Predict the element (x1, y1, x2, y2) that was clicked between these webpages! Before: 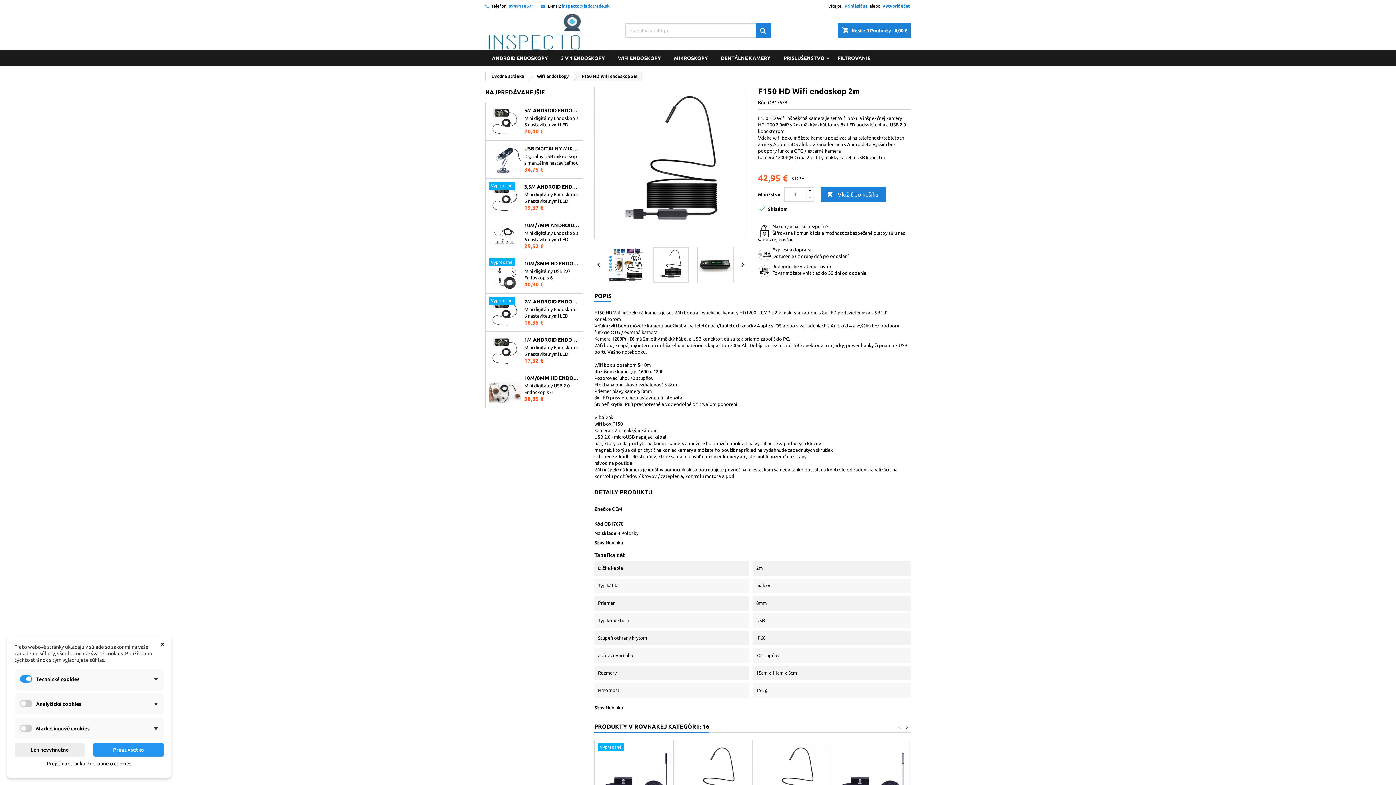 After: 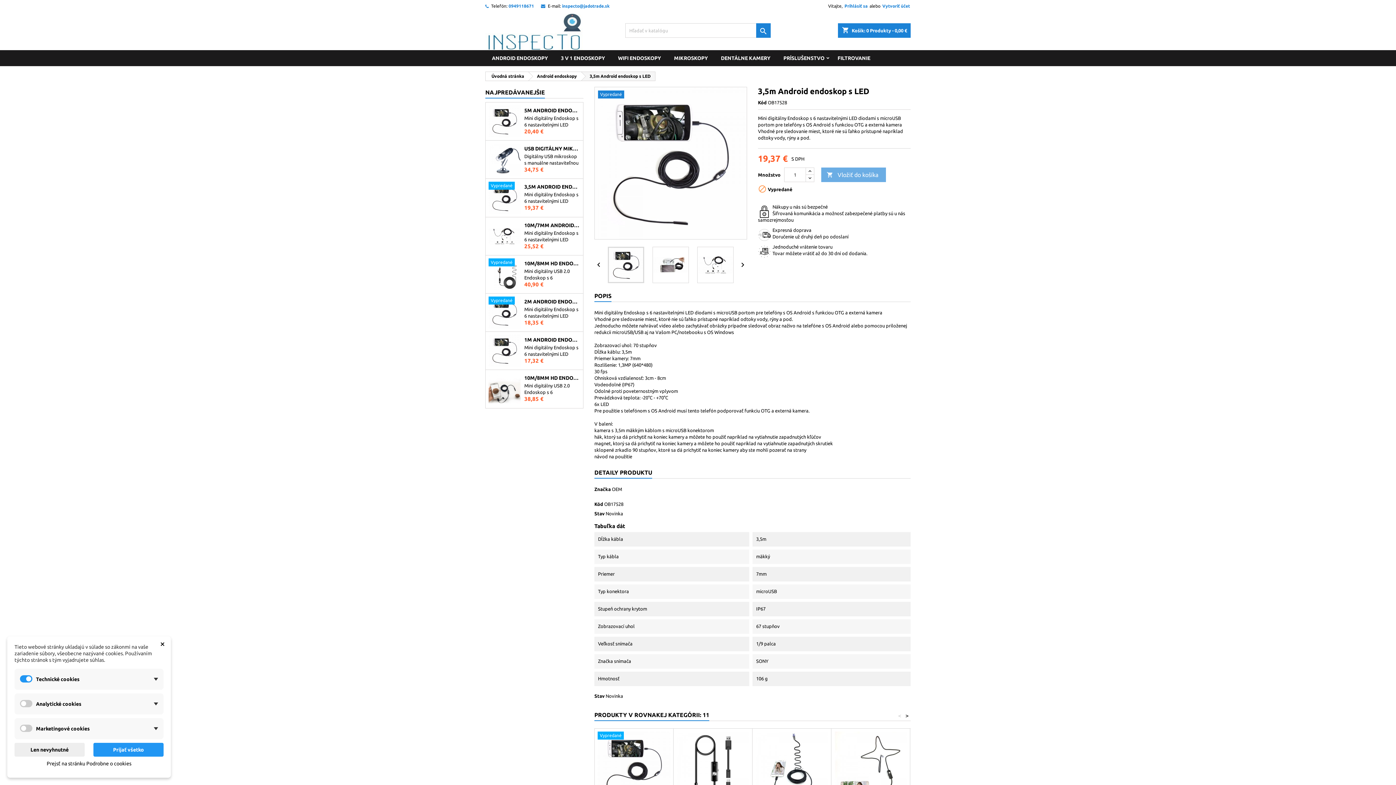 Action: bbox: (488, 181, 520, 214)